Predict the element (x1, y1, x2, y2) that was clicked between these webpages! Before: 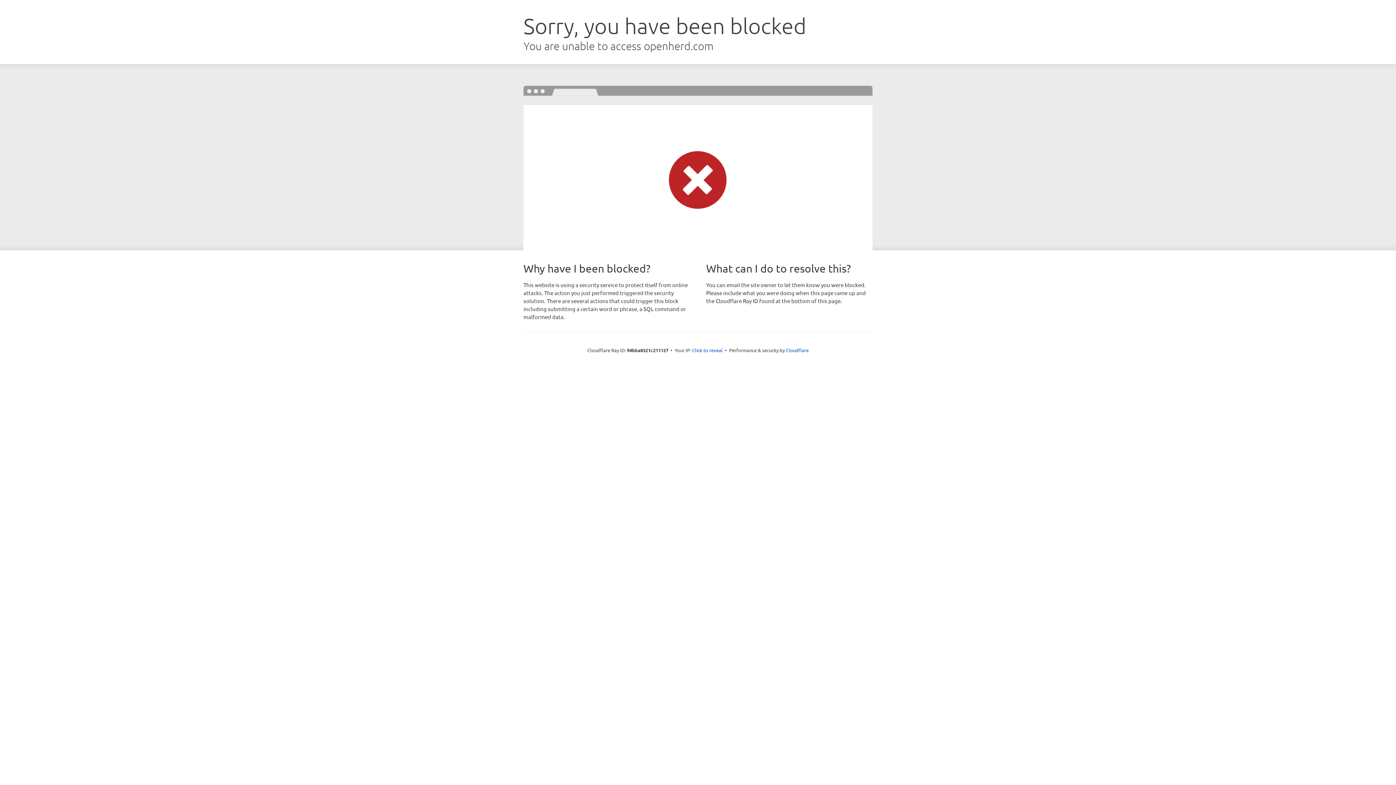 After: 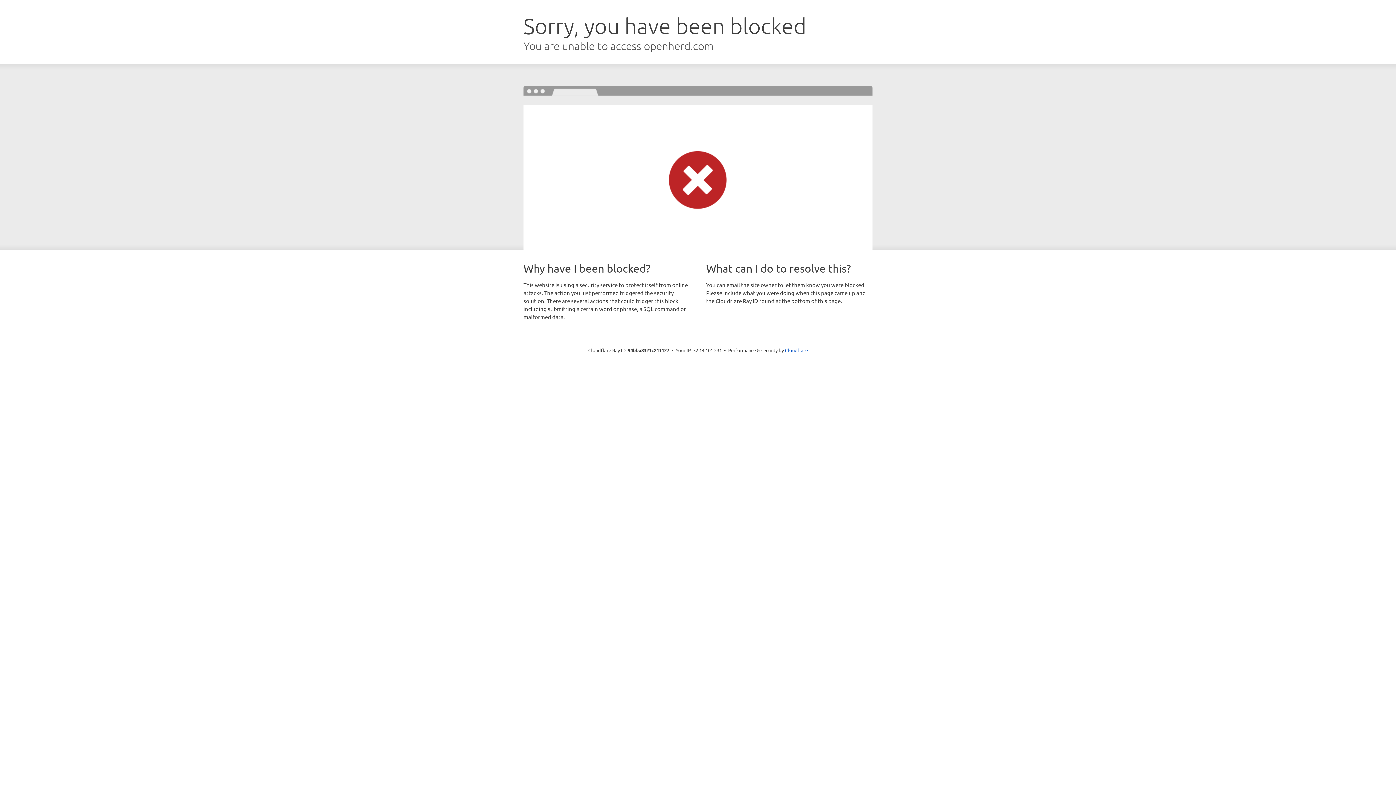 Action: bbox: (692, 346, 722, 353) label: Click to reveal